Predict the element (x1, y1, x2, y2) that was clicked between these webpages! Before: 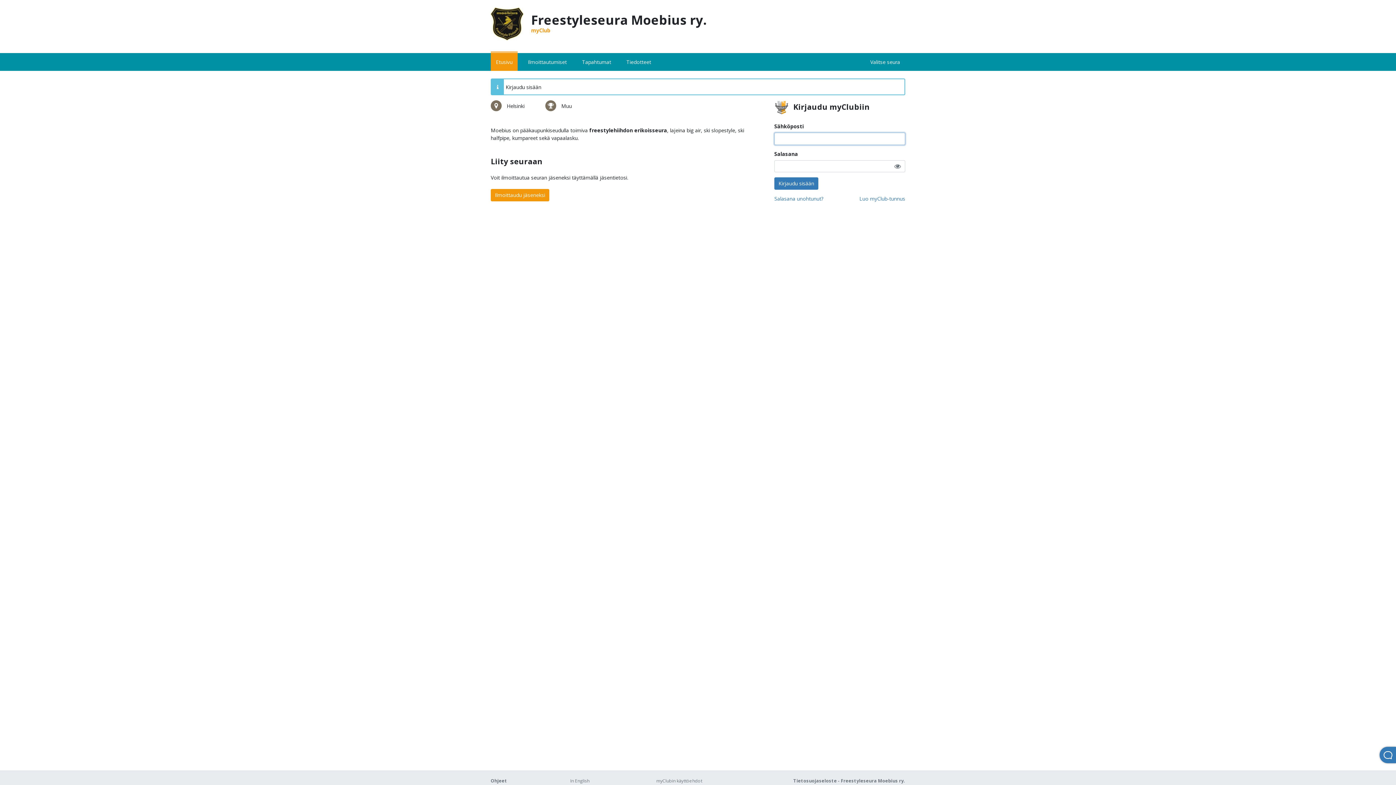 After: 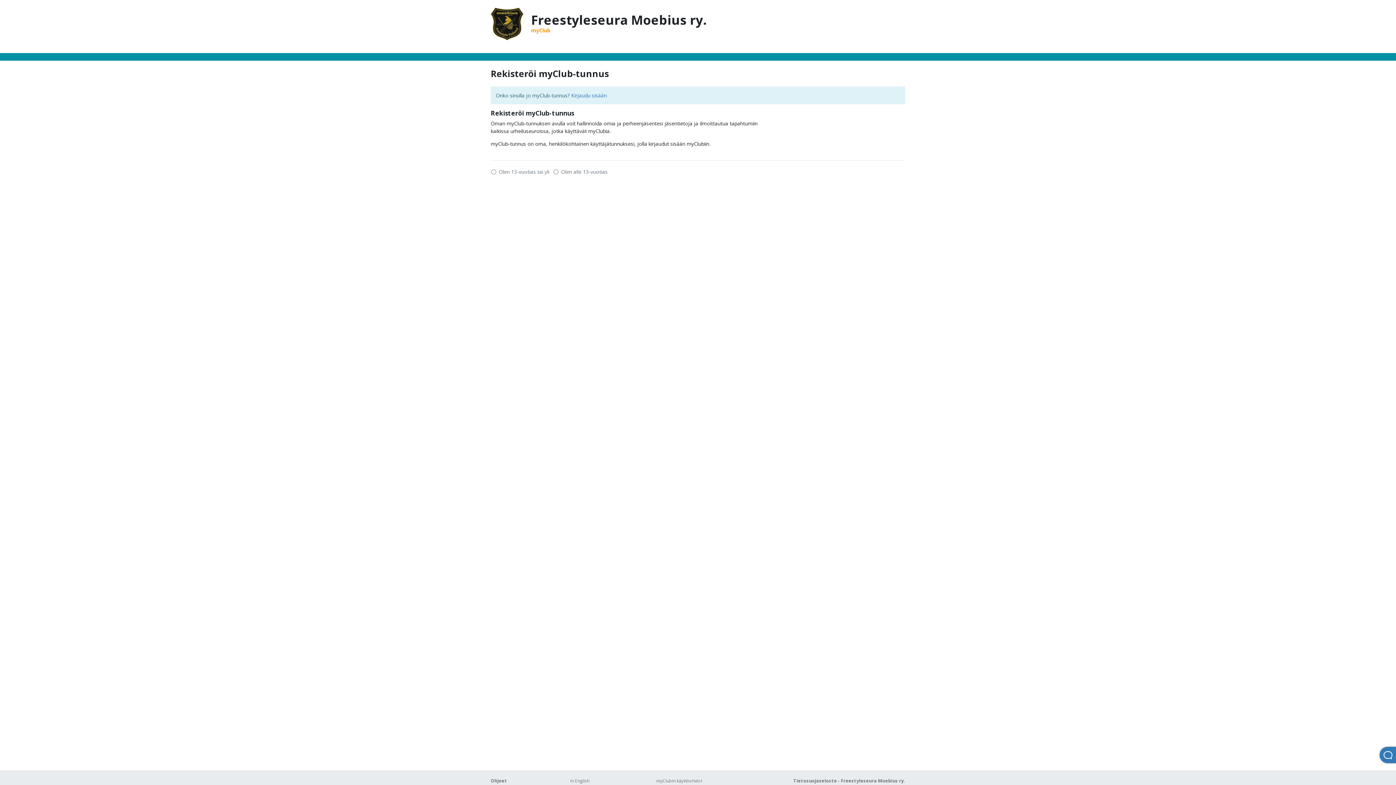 Action: bbox: (859, 194, 905, 202) label: Luo myClub-tunnus